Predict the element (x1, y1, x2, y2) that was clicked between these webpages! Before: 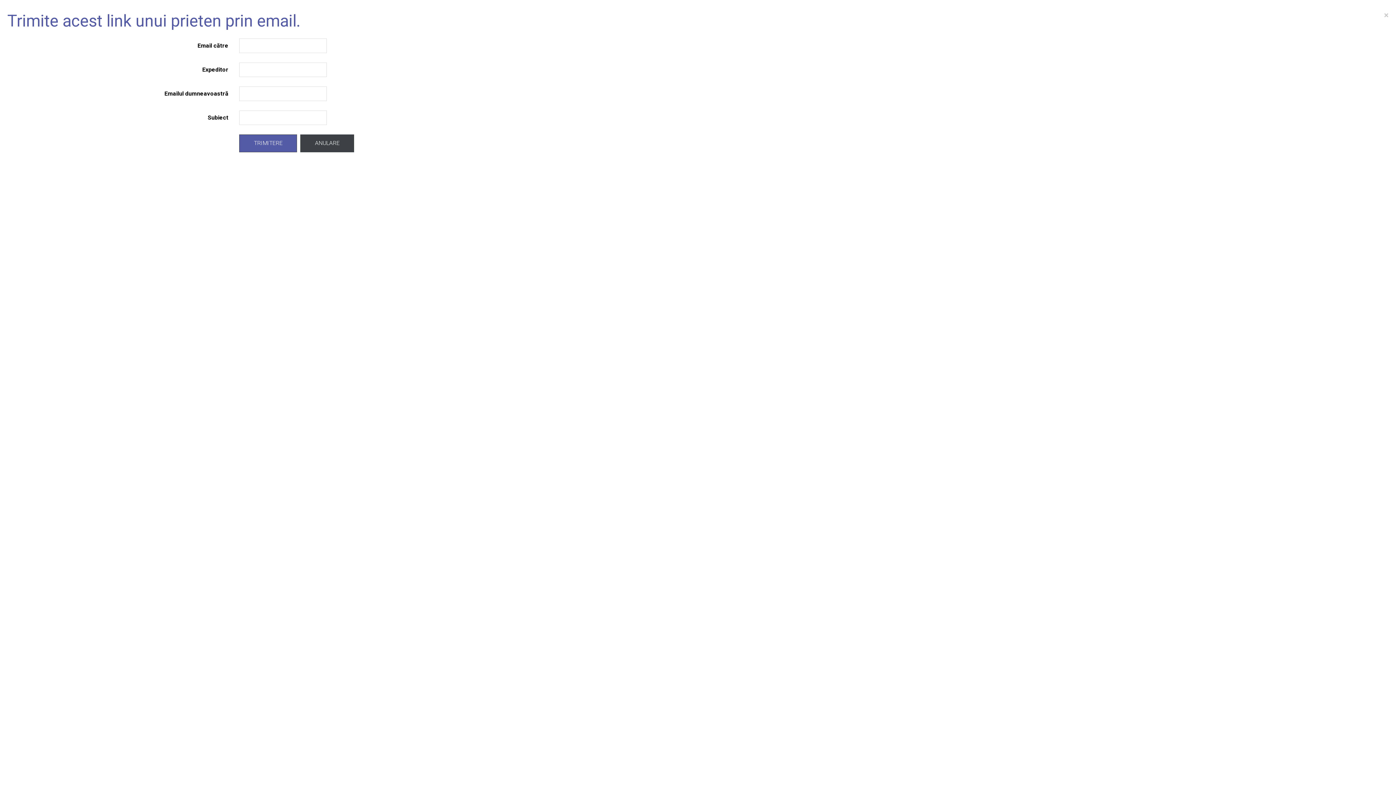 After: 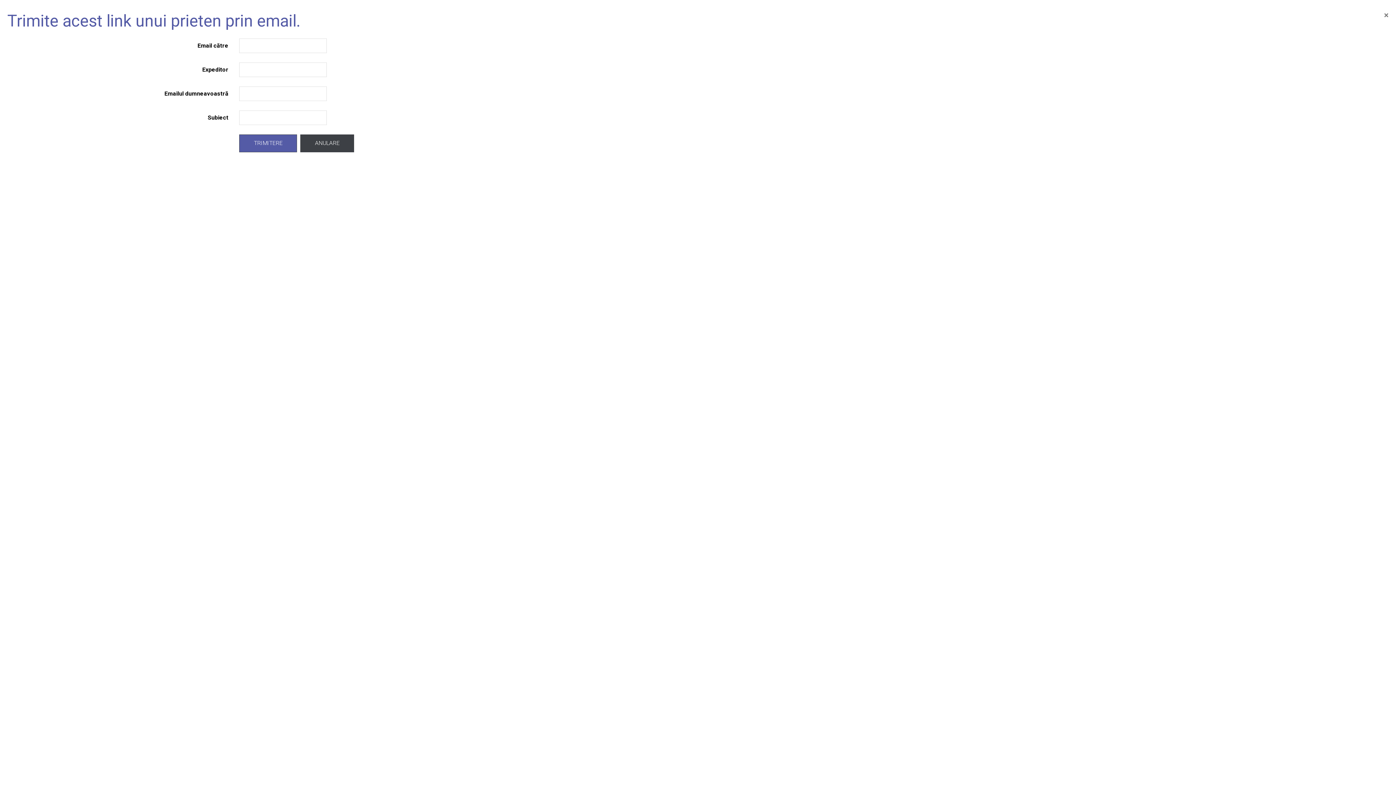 Action: label: × bbox: (1384, 10, 1389, 19)